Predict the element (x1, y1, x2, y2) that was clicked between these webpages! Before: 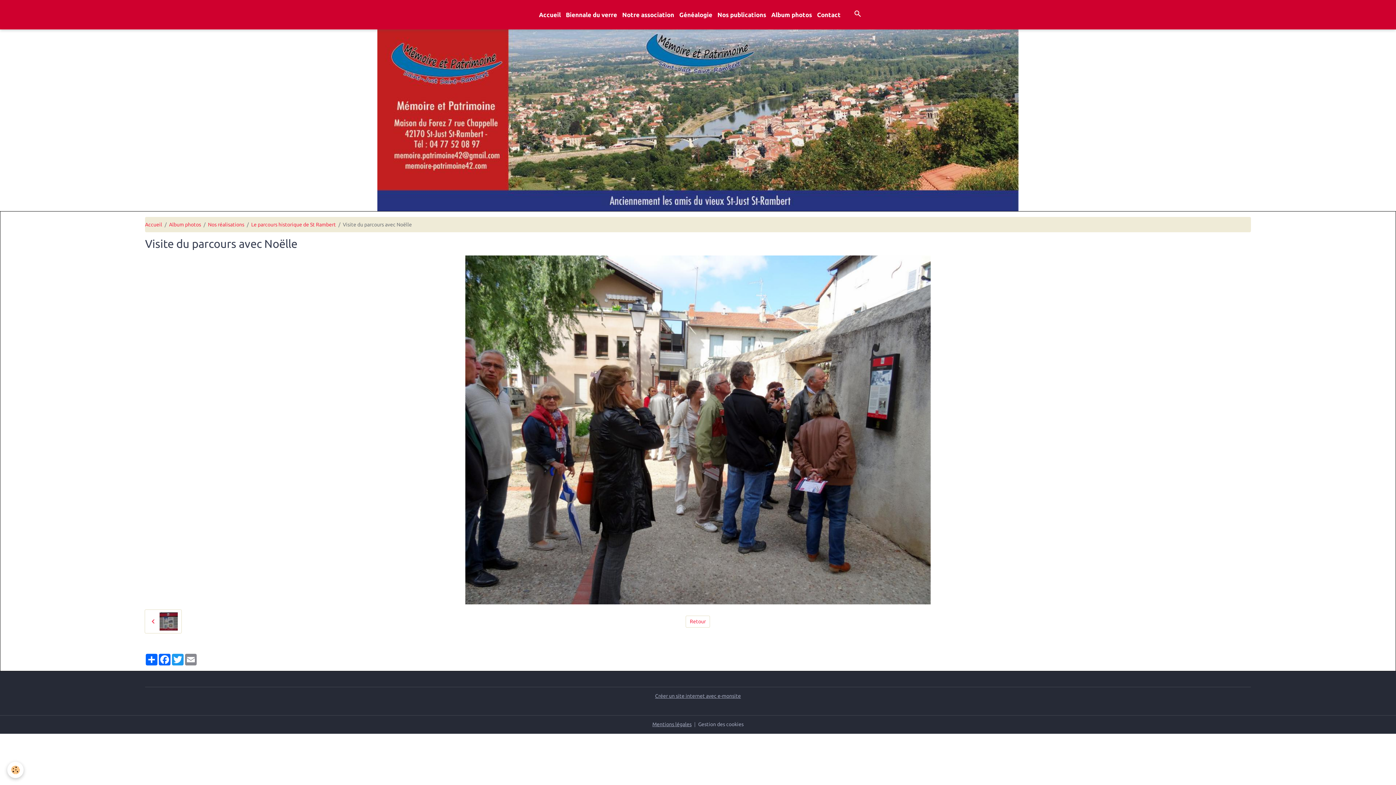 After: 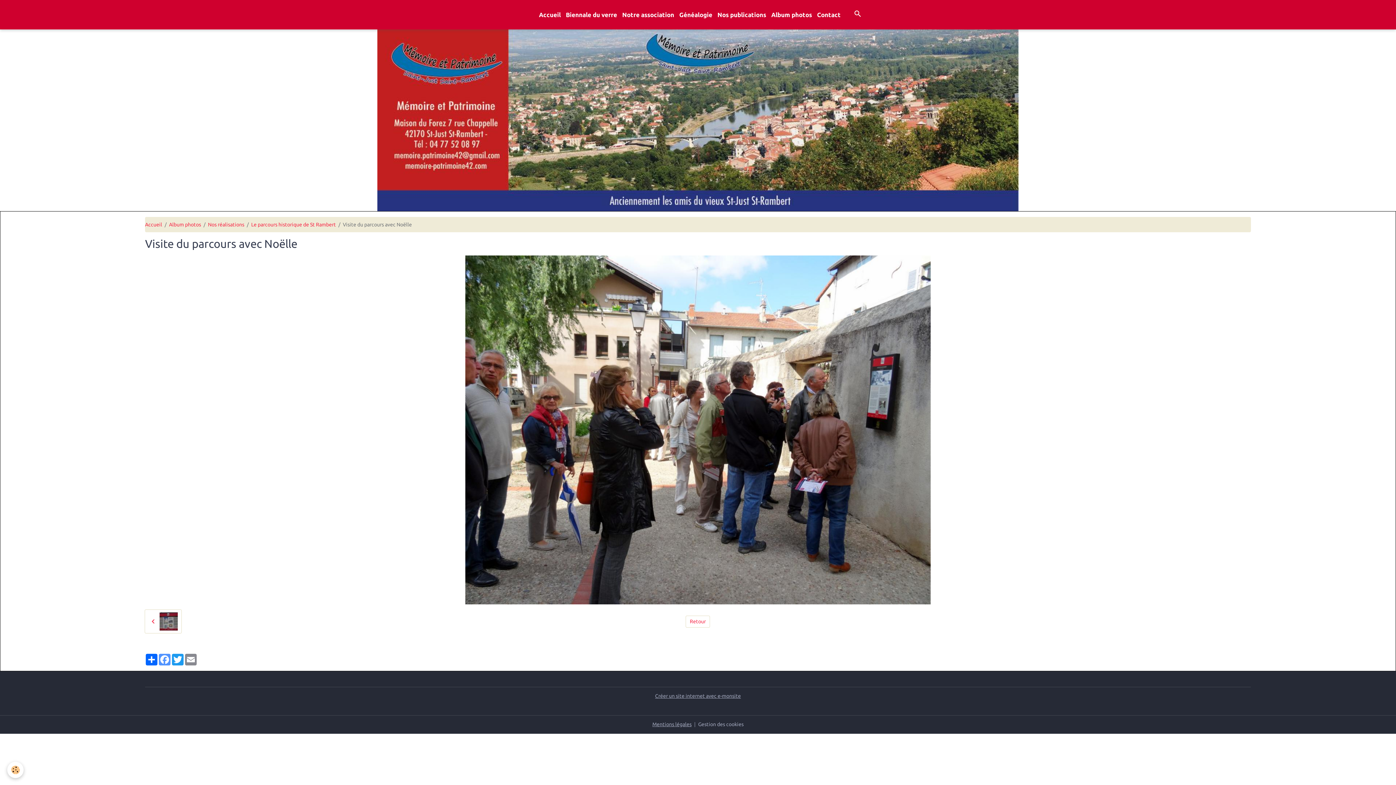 Action: label: Facebook bbox: (158, 654, 171, 665)